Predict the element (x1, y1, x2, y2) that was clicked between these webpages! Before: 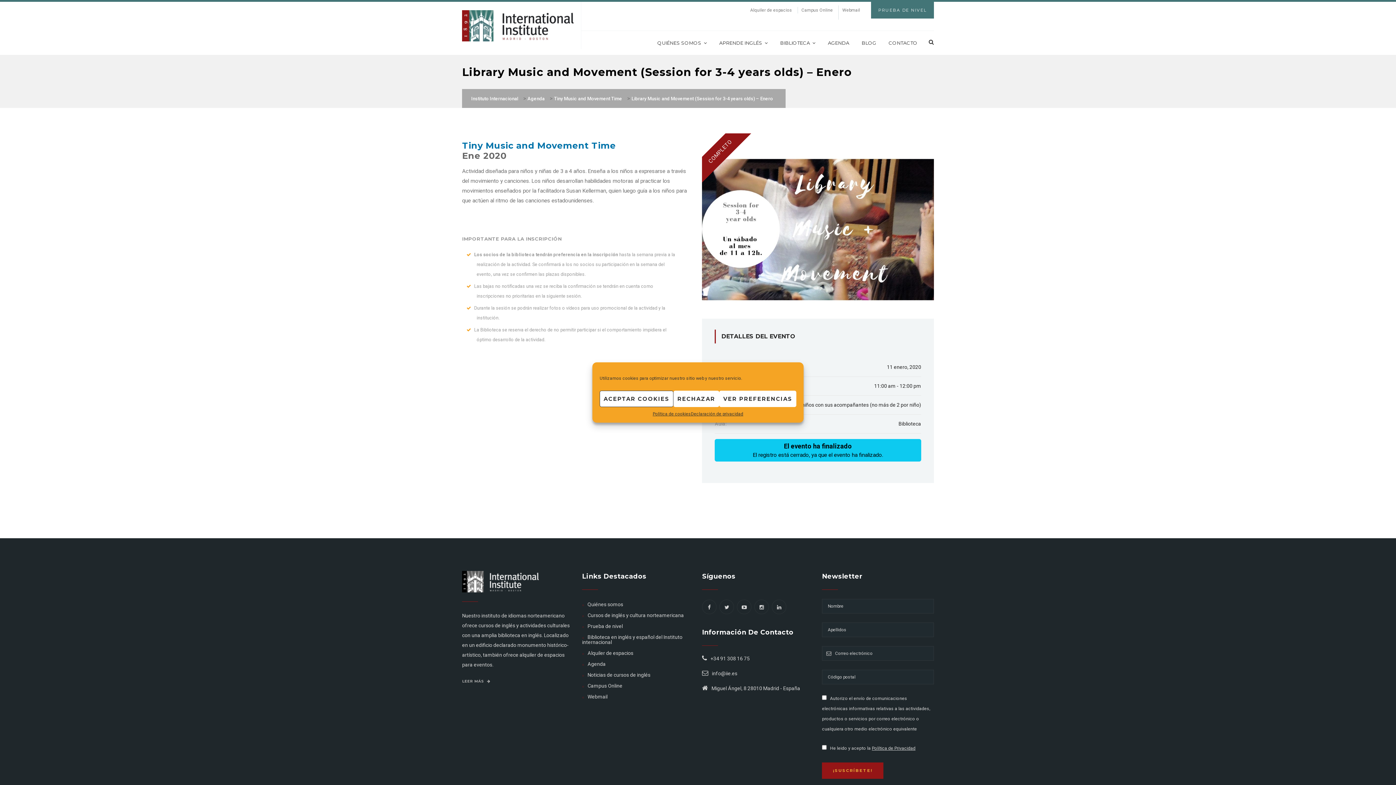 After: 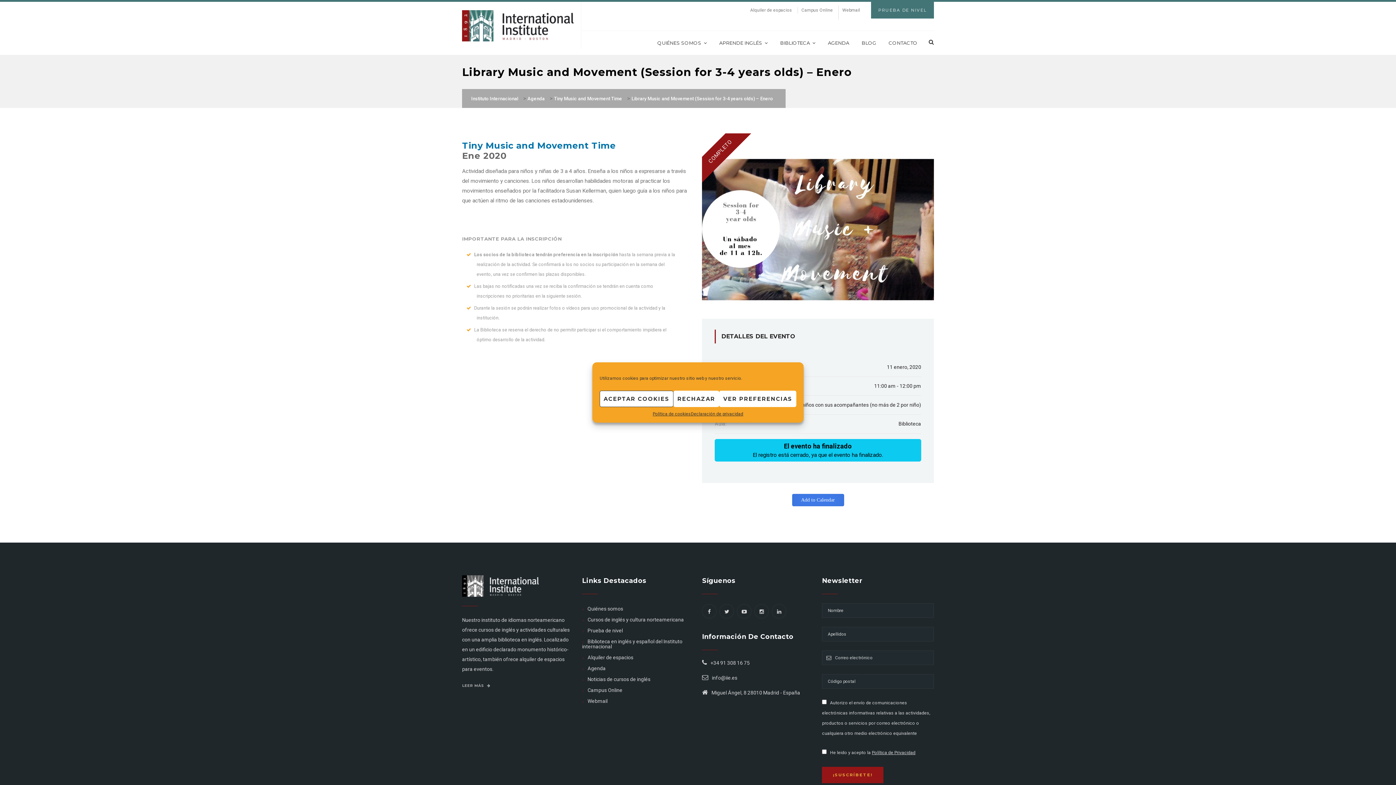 Action: label: Webmail bbox: (842, 7, 860, 12)